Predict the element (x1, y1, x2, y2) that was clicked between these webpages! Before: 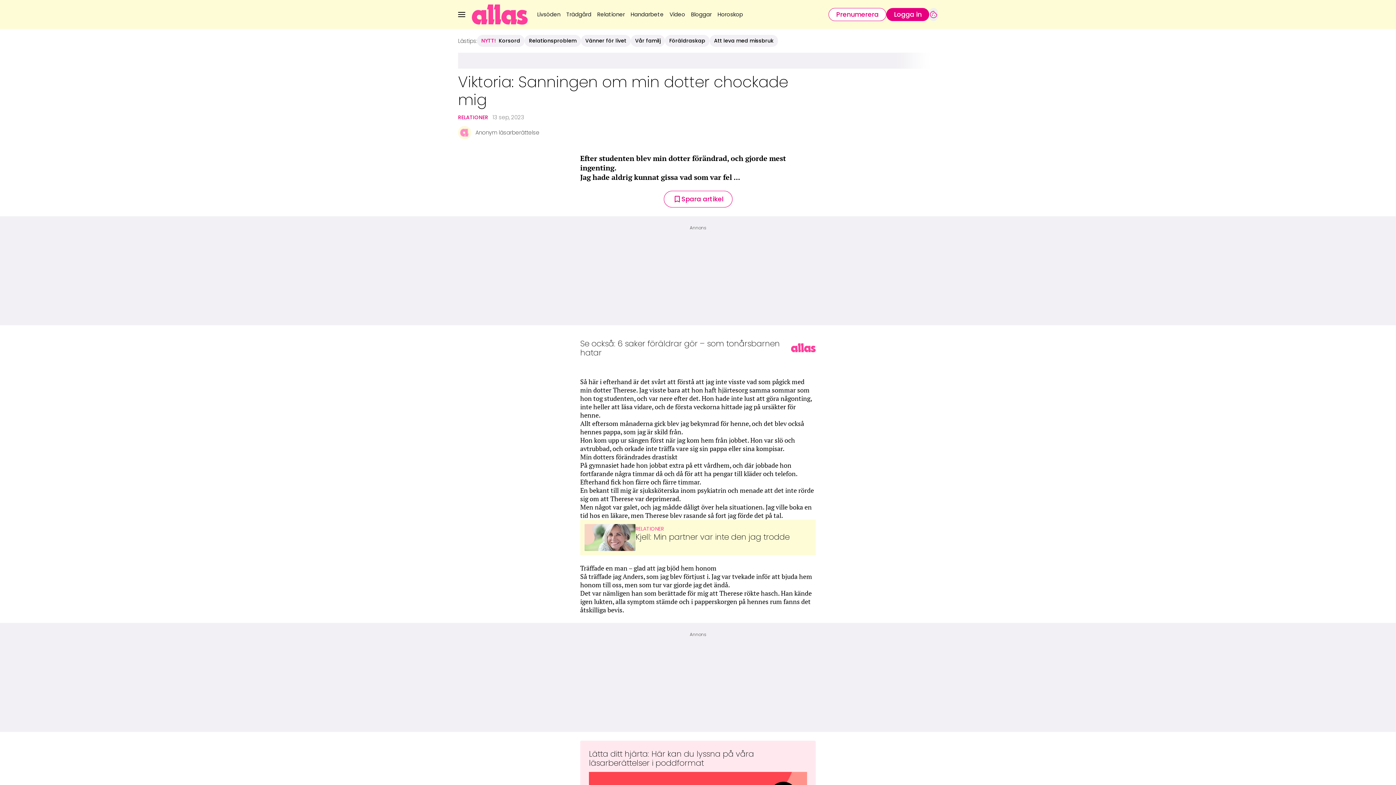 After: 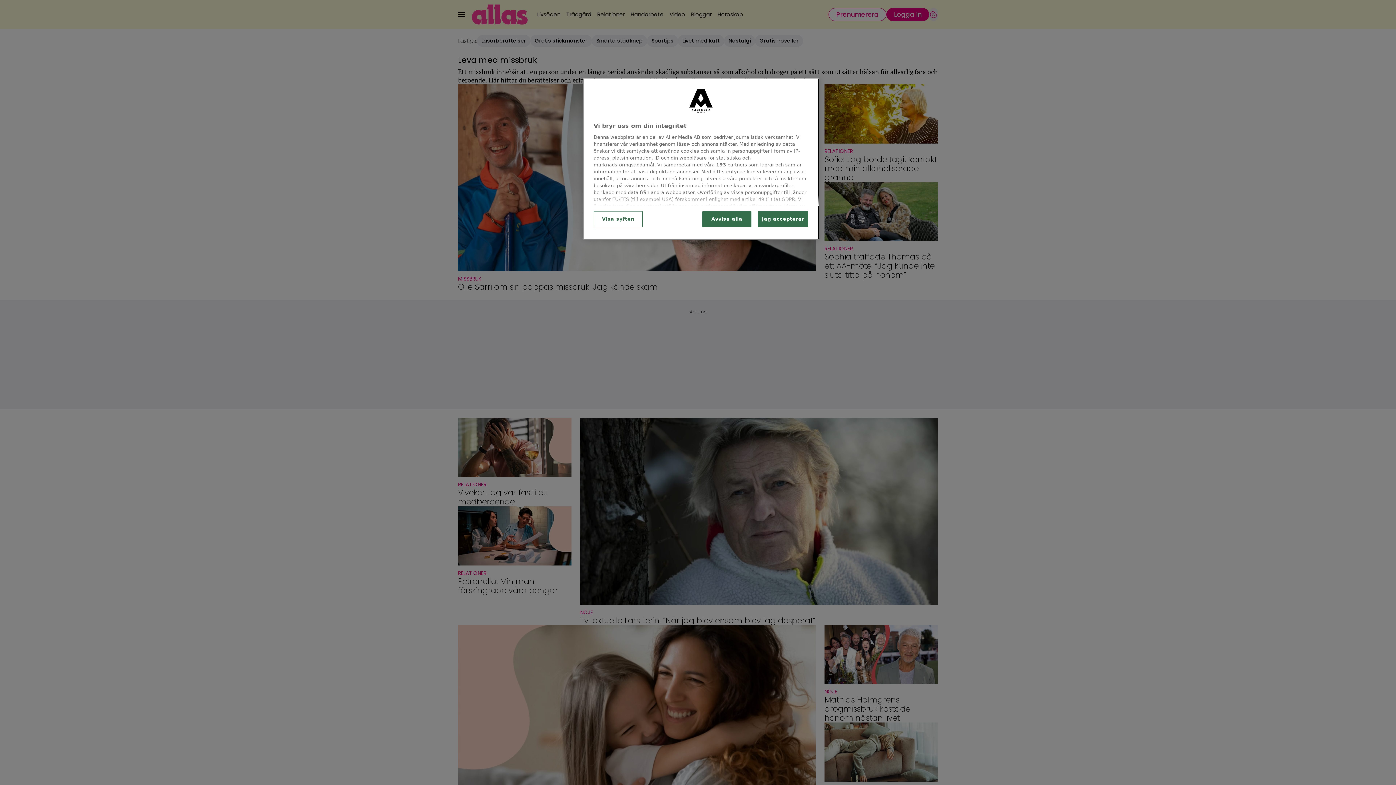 Action: label: Att leva med missbruk bbox: (714, 37, 773, 44)